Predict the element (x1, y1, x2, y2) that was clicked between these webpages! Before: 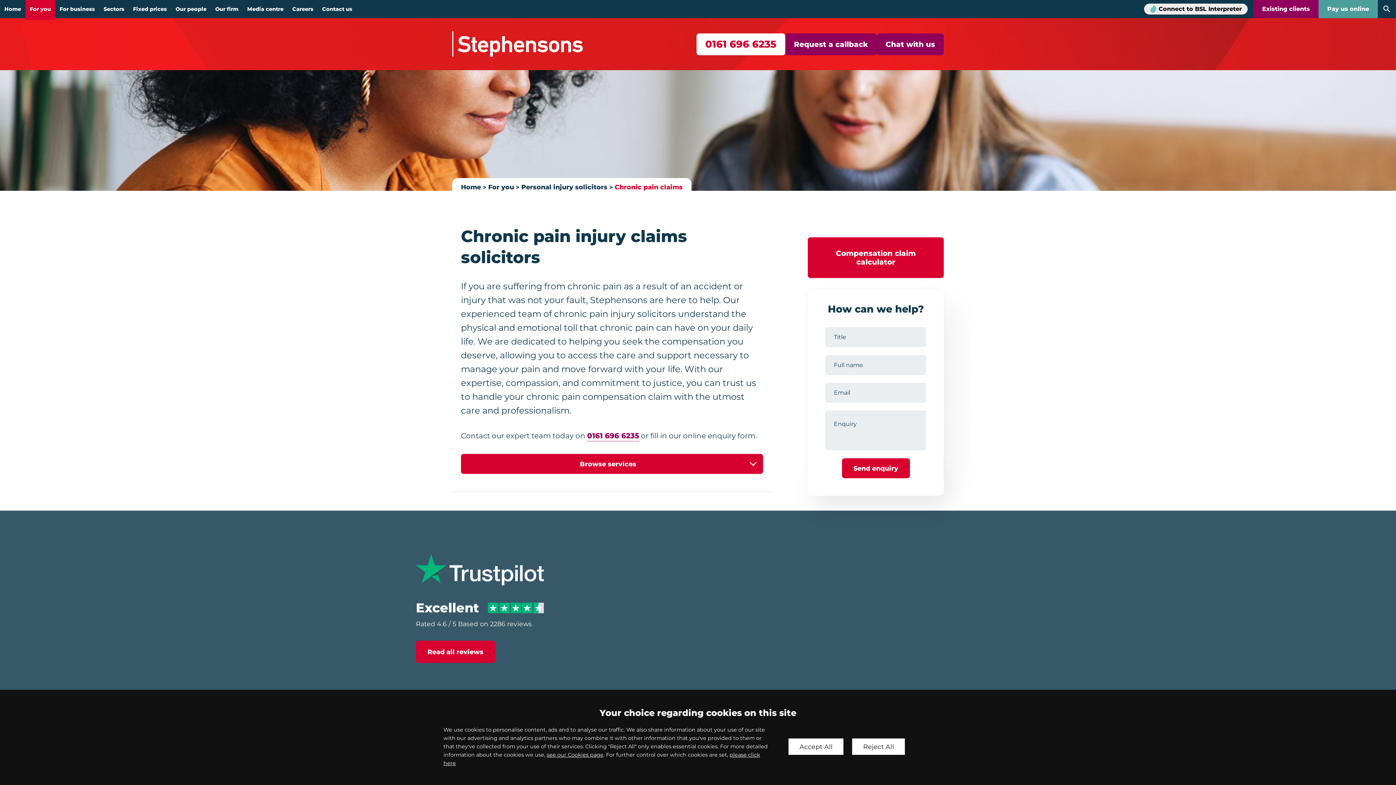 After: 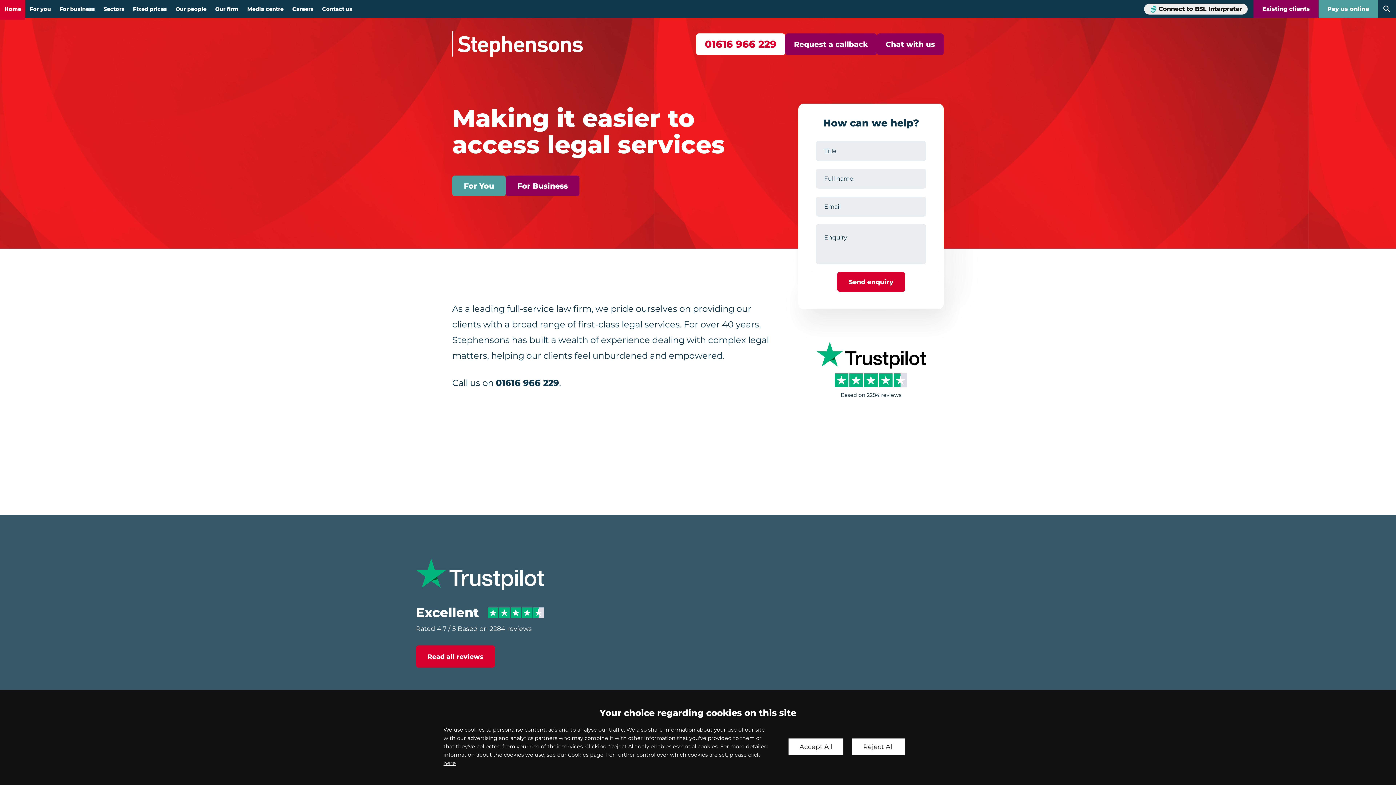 Action: label: Home bbox: (0, 0, 25, 18)